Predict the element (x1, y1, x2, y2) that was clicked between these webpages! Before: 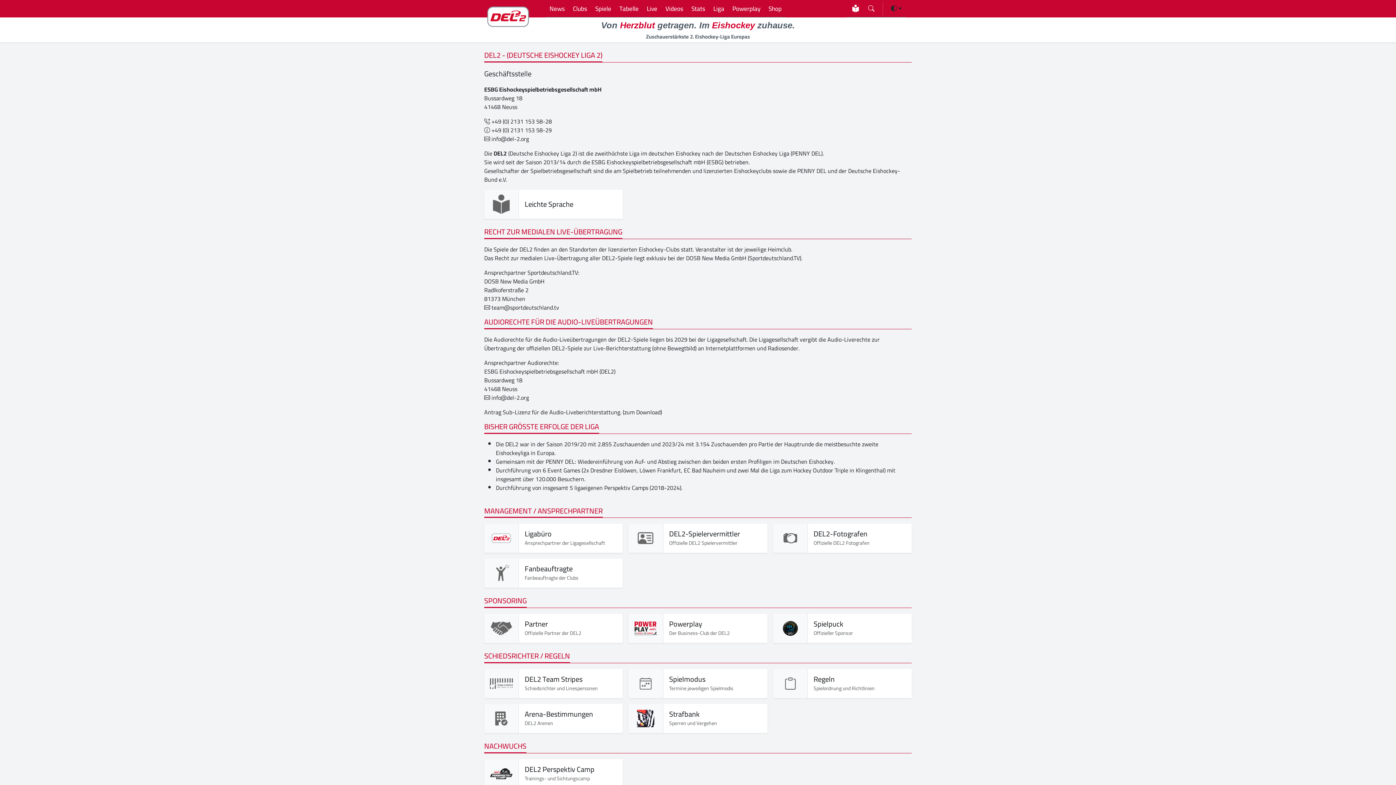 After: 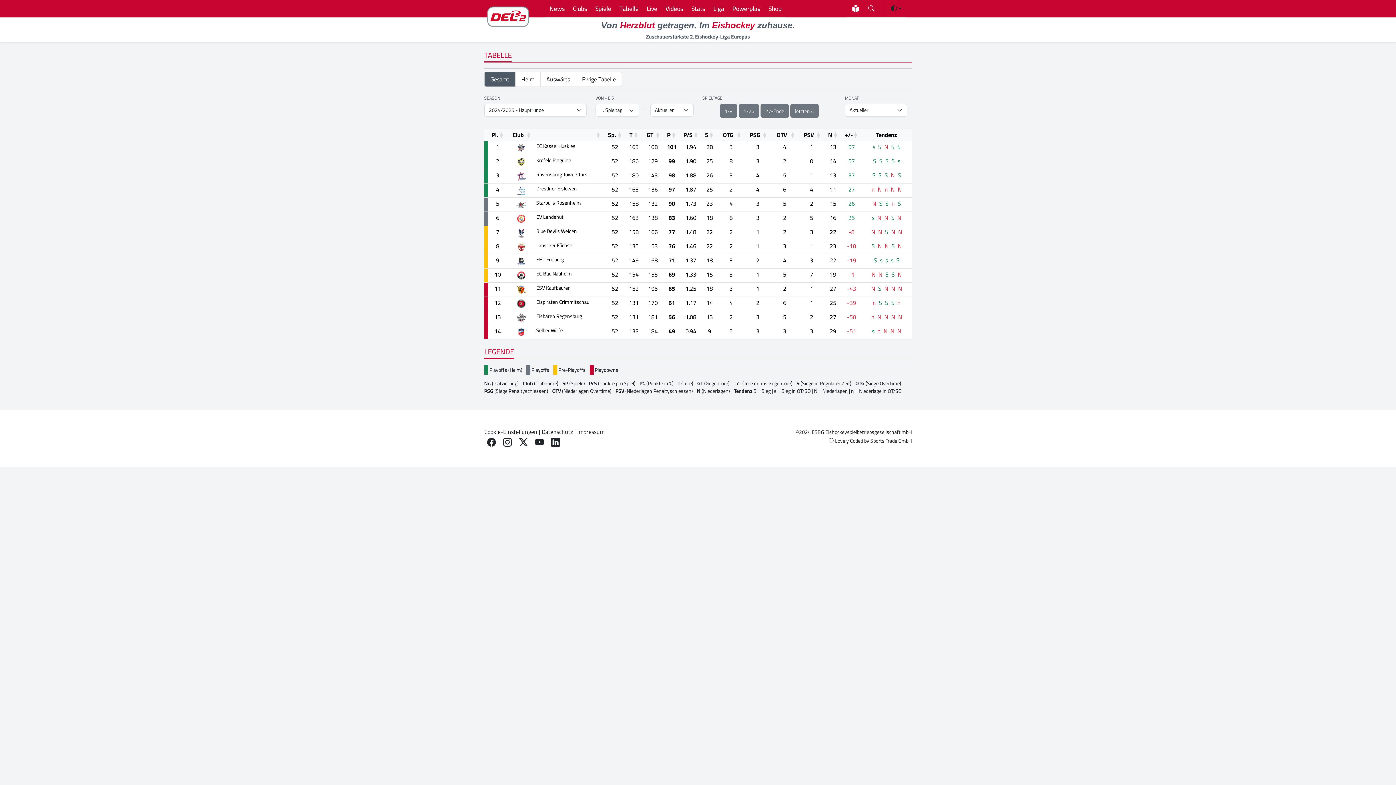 Action: label: Tabelle bbox: (616, 1, 641, 16)